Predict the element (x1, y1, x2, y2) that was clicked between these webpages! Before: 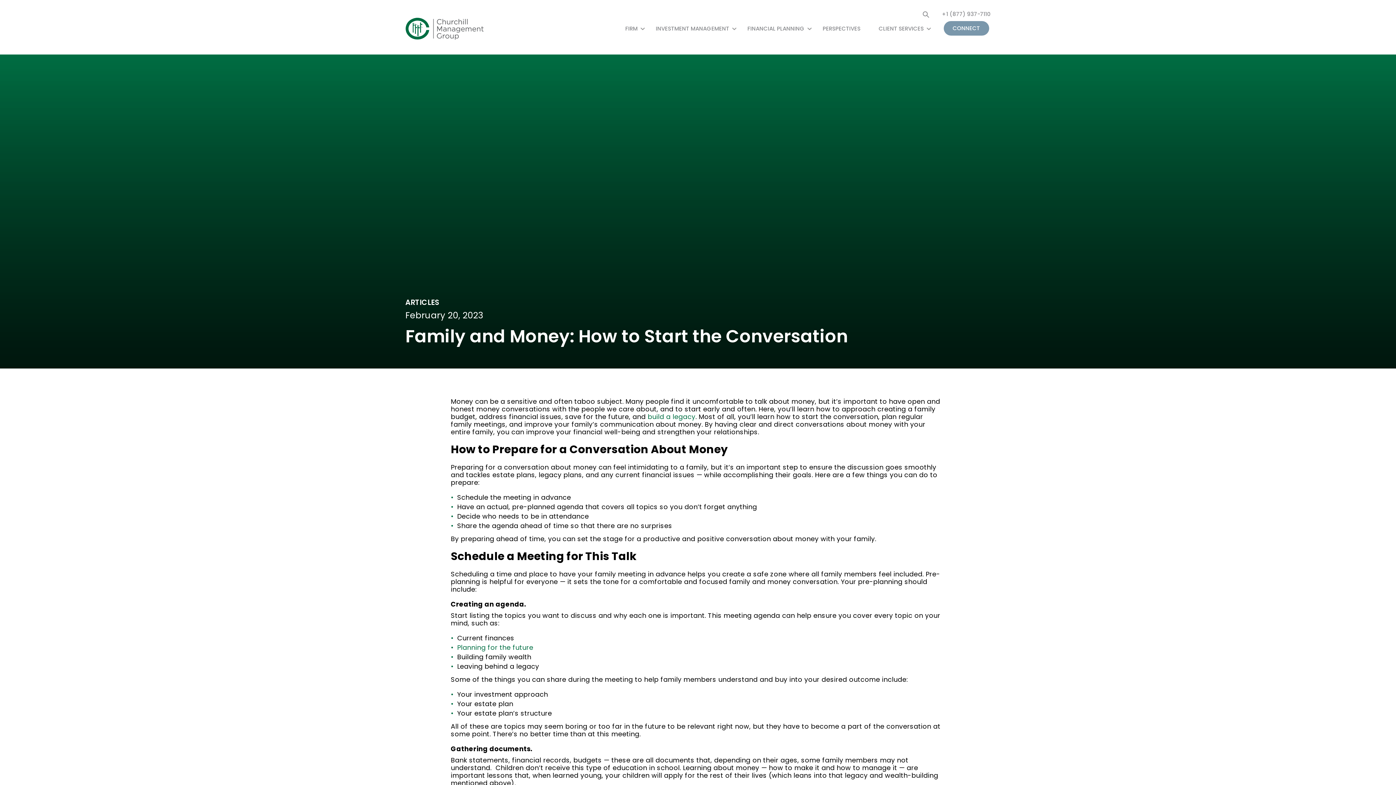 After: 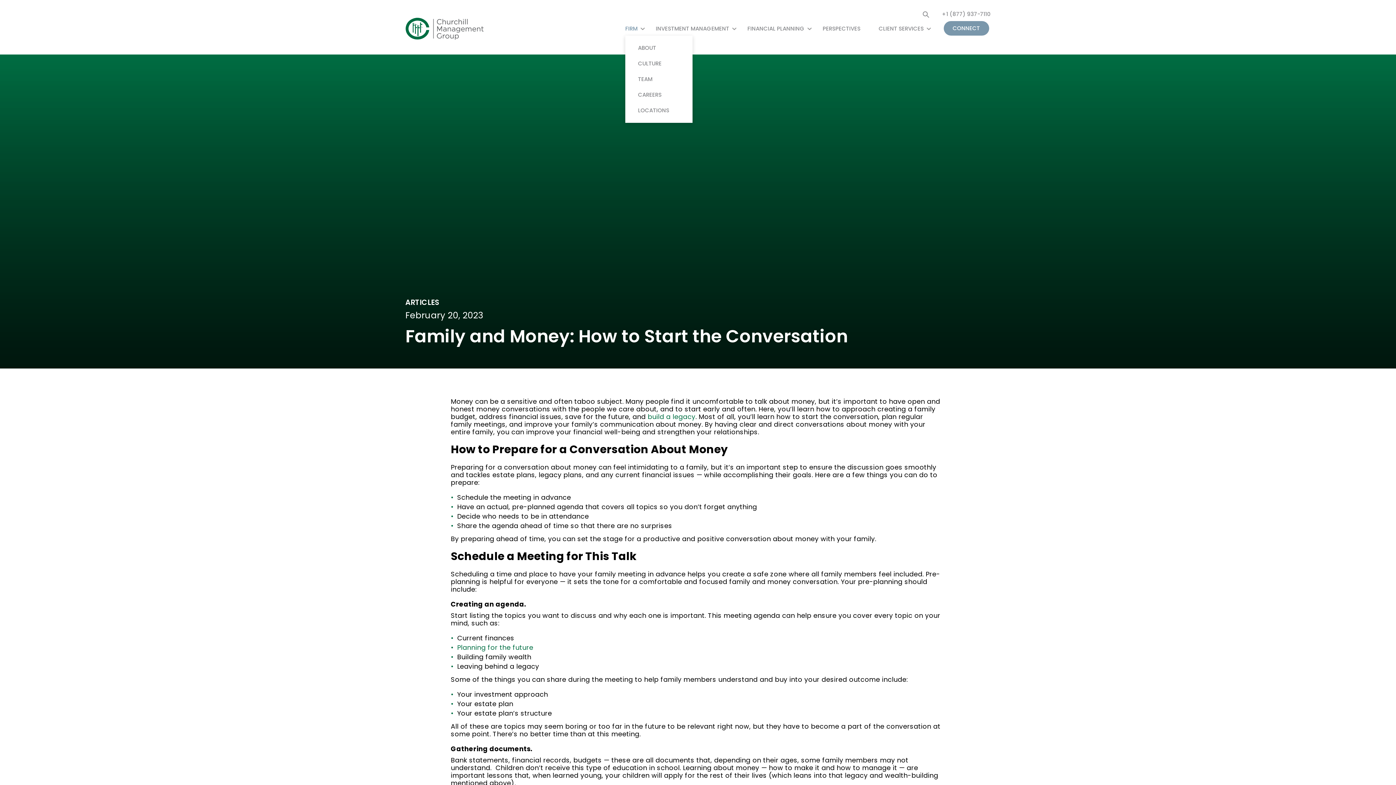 Action: label: FIRM bbox: (625, 25, 637, 32)